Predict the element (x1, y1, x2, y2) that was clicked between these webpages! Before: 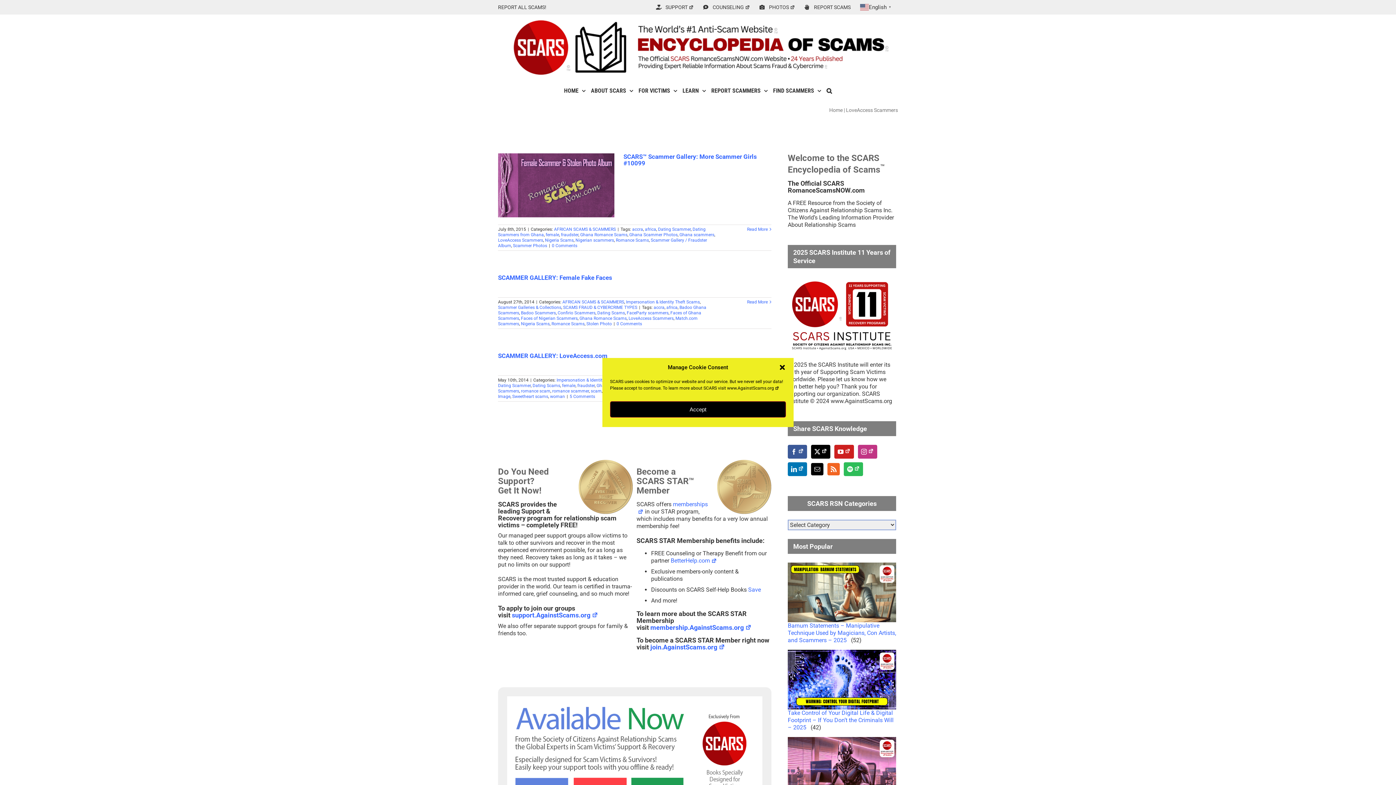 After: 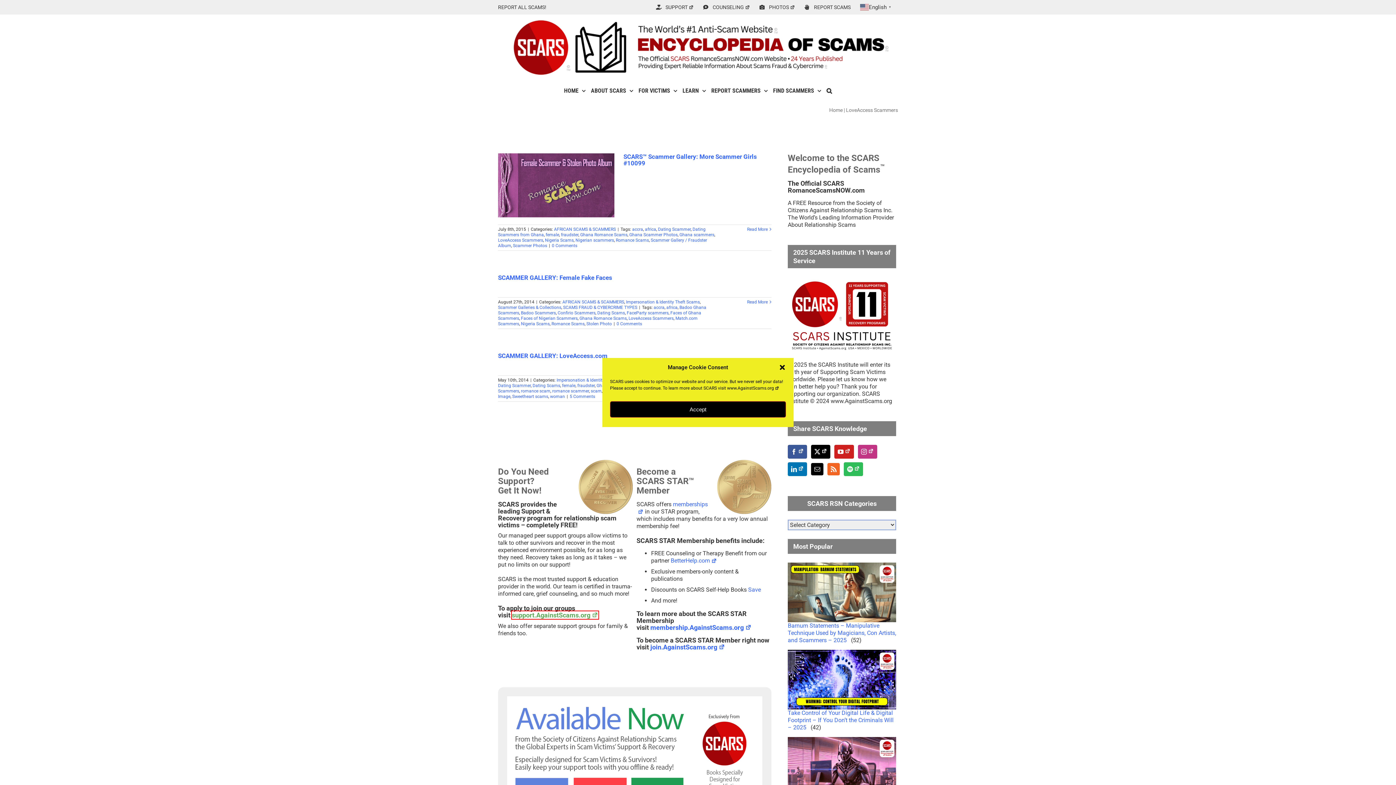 Action: label: support.AgainstScams.org bbox: (512, 611, 598, 619)